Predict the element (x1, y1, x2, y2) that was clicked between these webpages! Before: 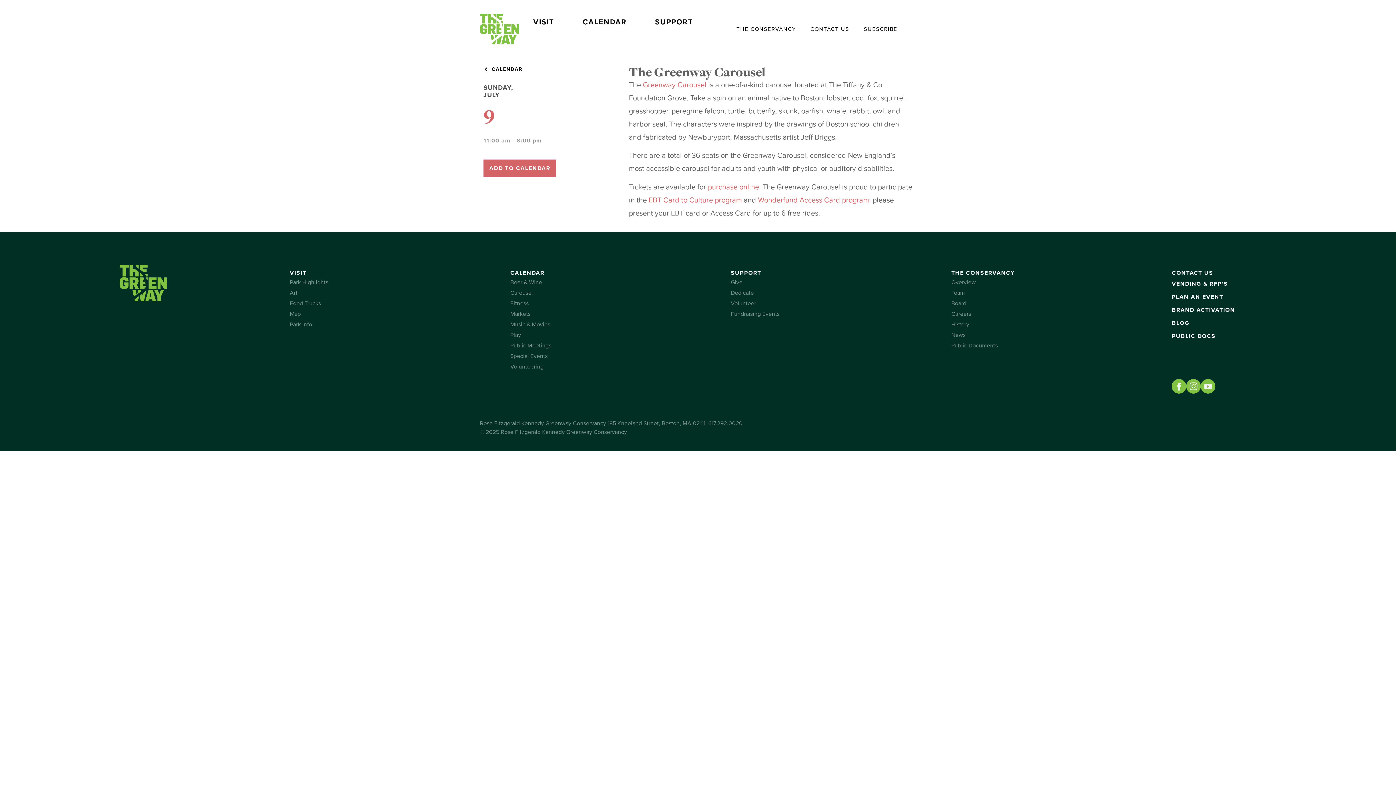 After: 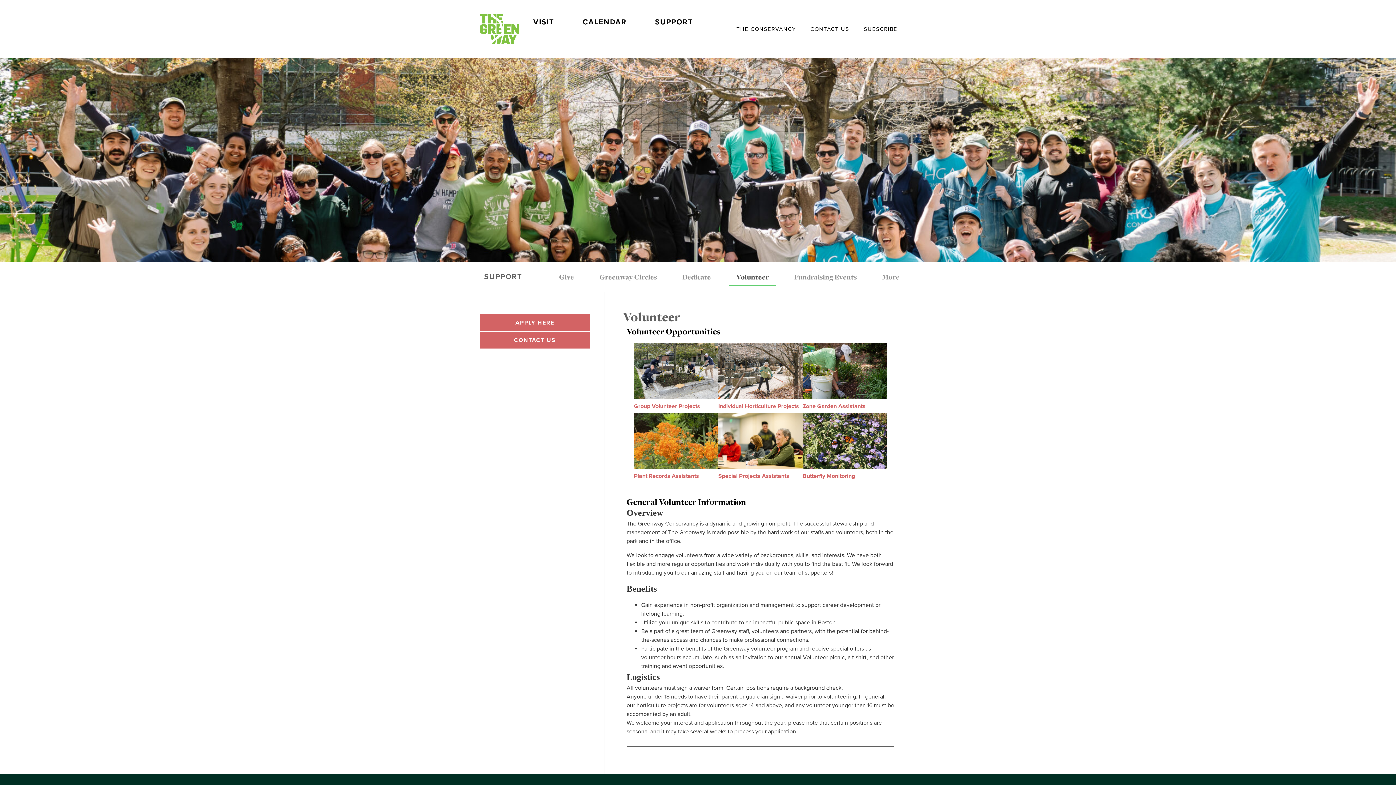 Action: label: Volunteering bbox: (510, 361, 723, 372)